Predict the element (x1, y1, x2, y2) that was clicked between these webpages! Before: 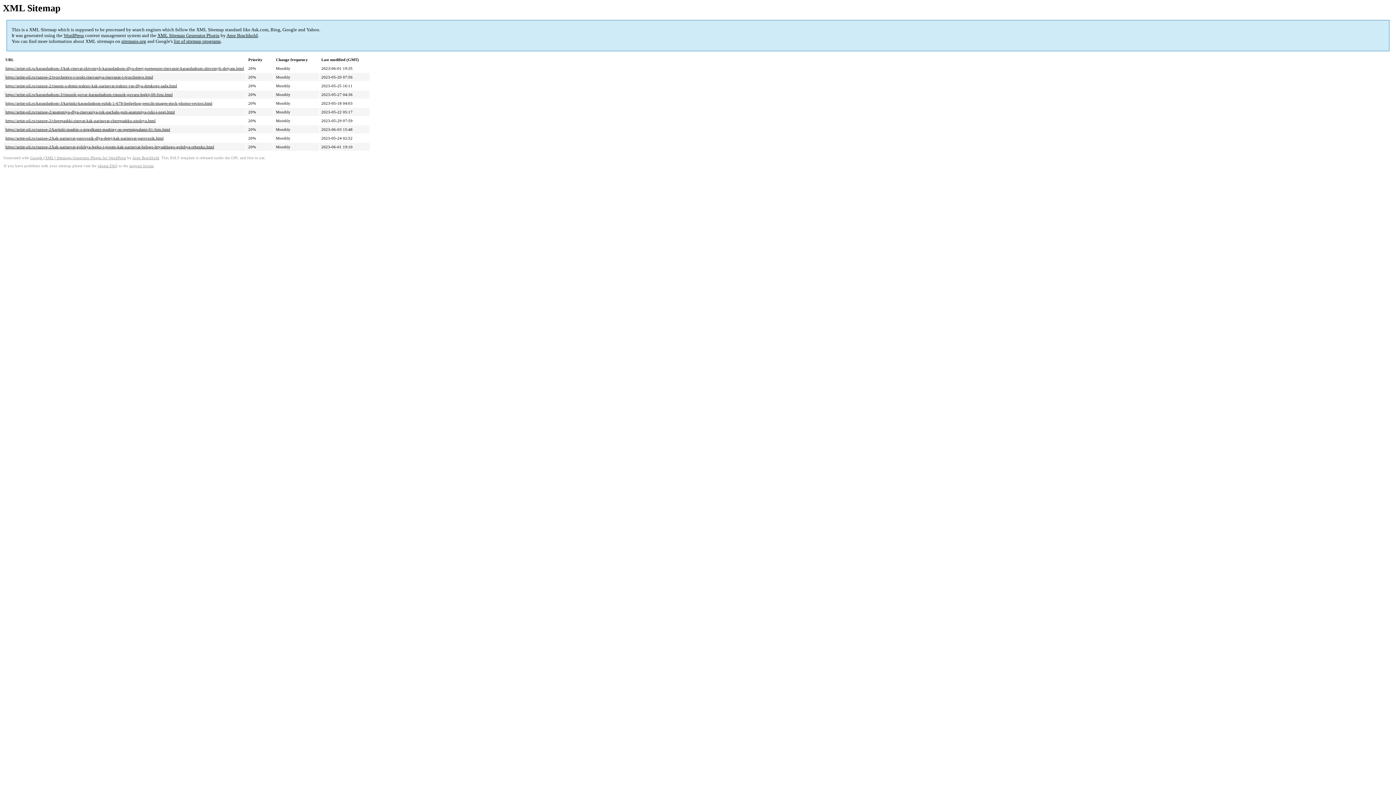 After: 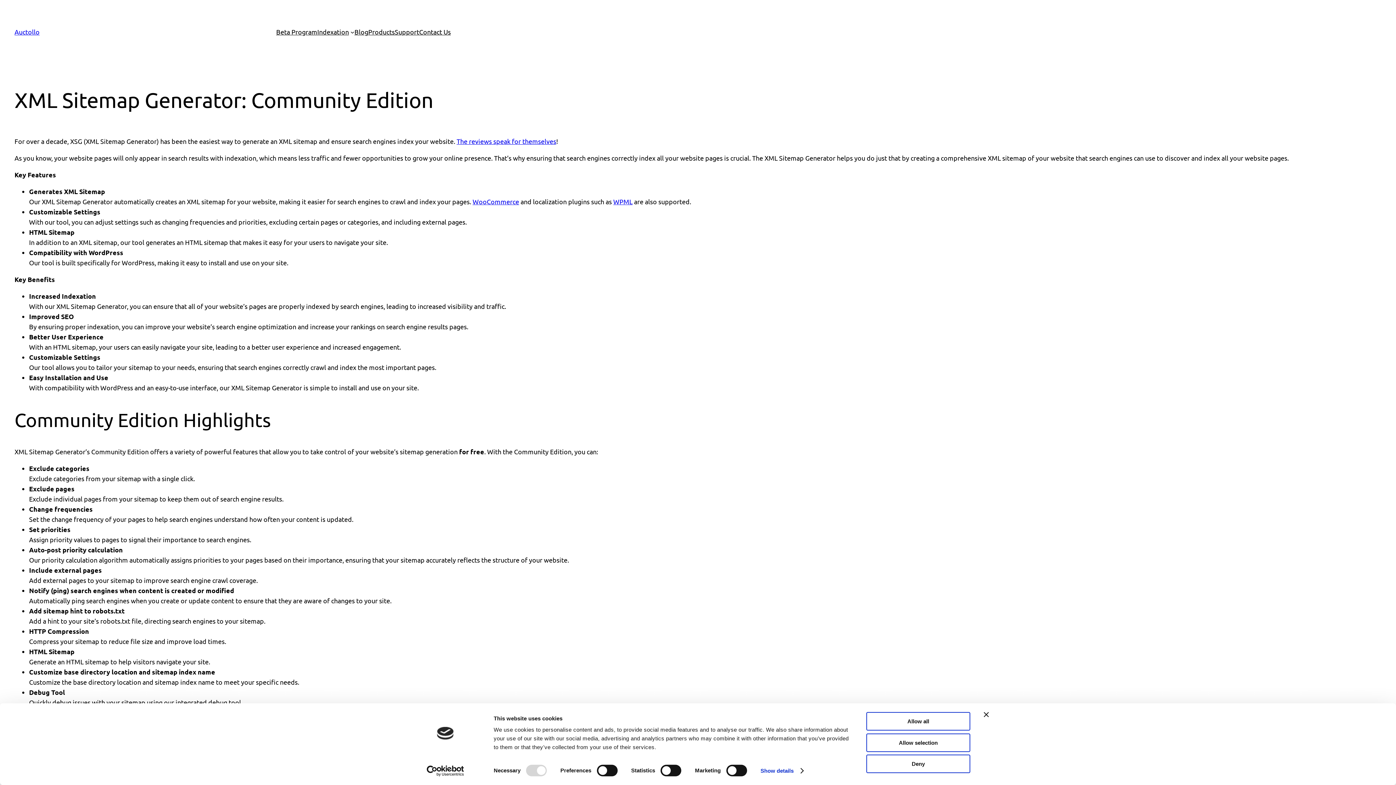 Action: bbox: (30, 156, 126, 160) label: Google (XML) Sitemaps Generator Plugin for WordPress